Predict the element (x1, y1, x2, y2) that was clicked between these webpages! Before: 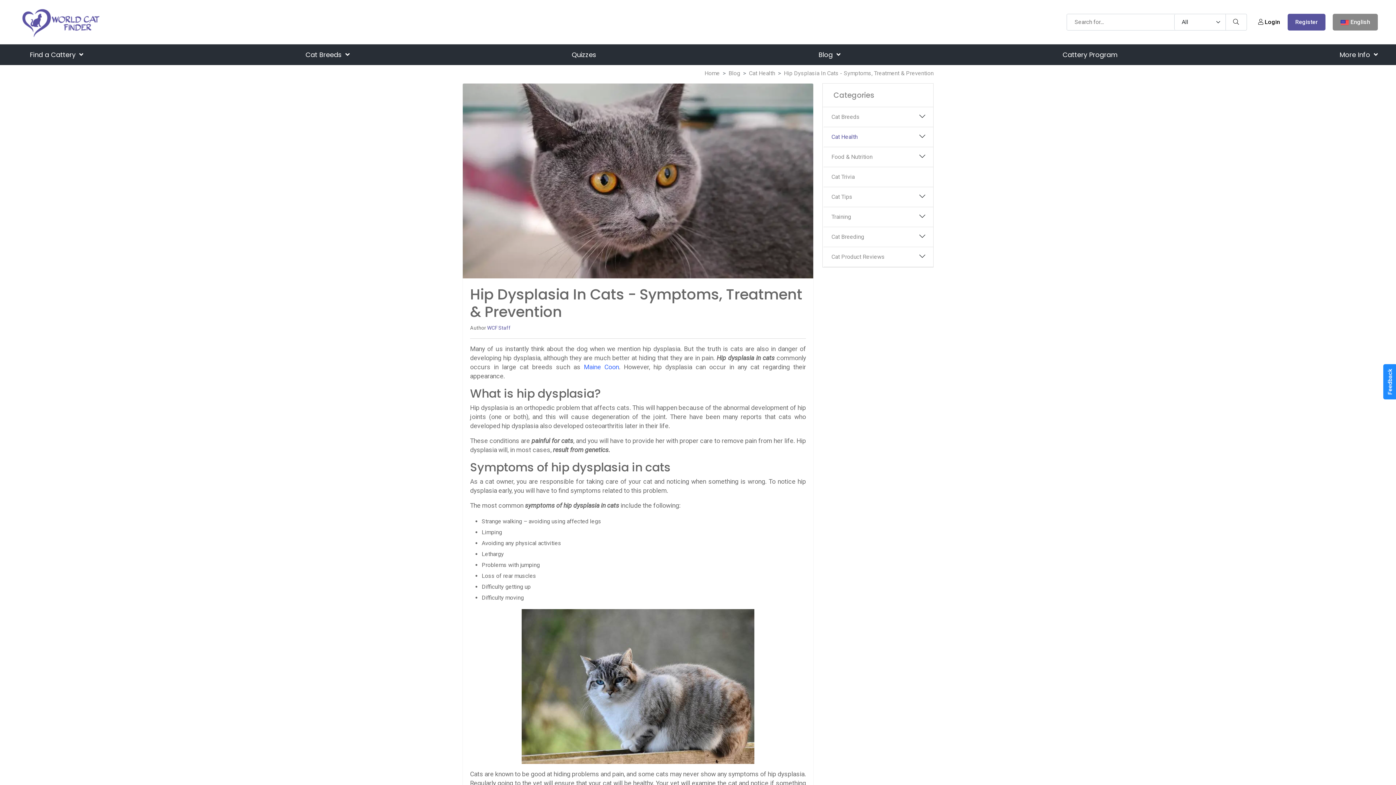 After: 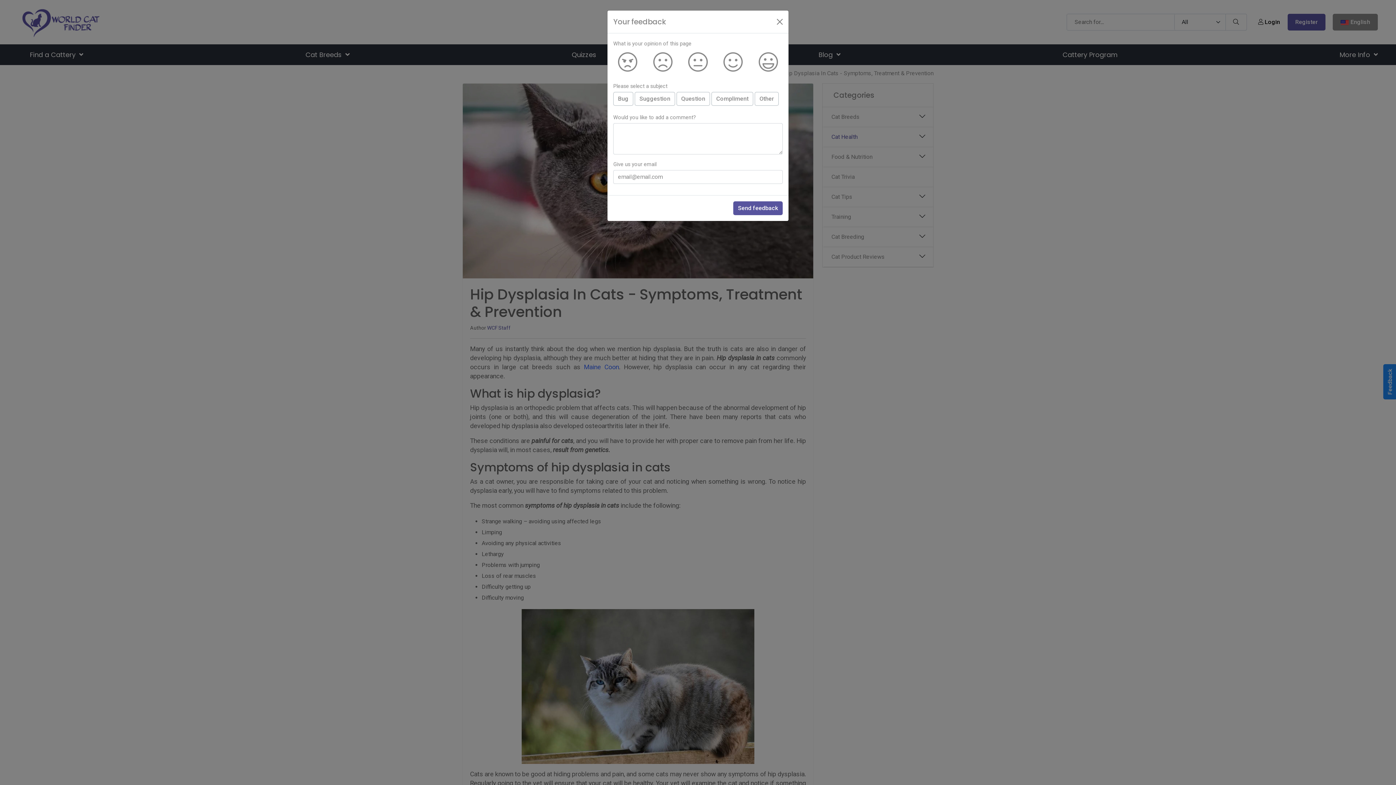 Action: bbox: (1383, 364, 1397, 399) label: Feedback